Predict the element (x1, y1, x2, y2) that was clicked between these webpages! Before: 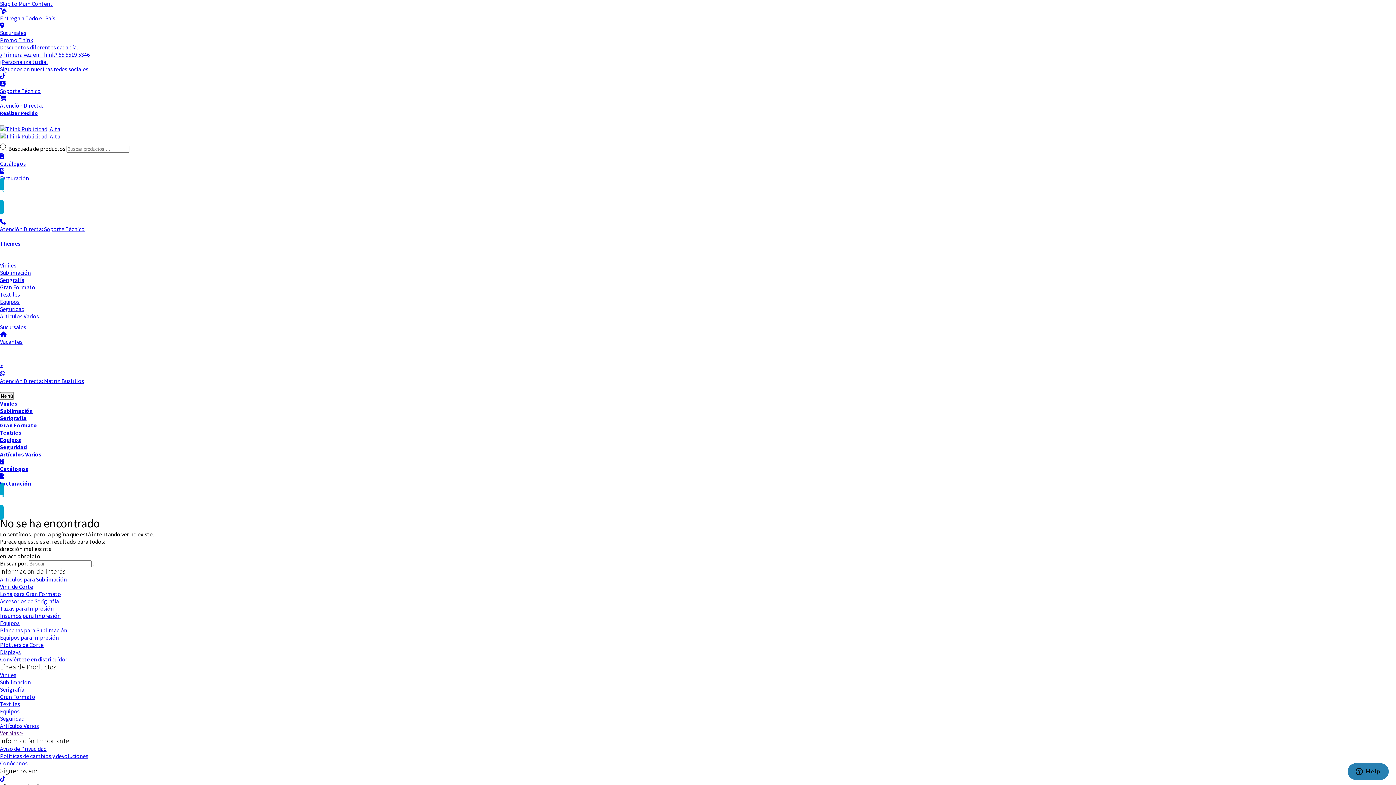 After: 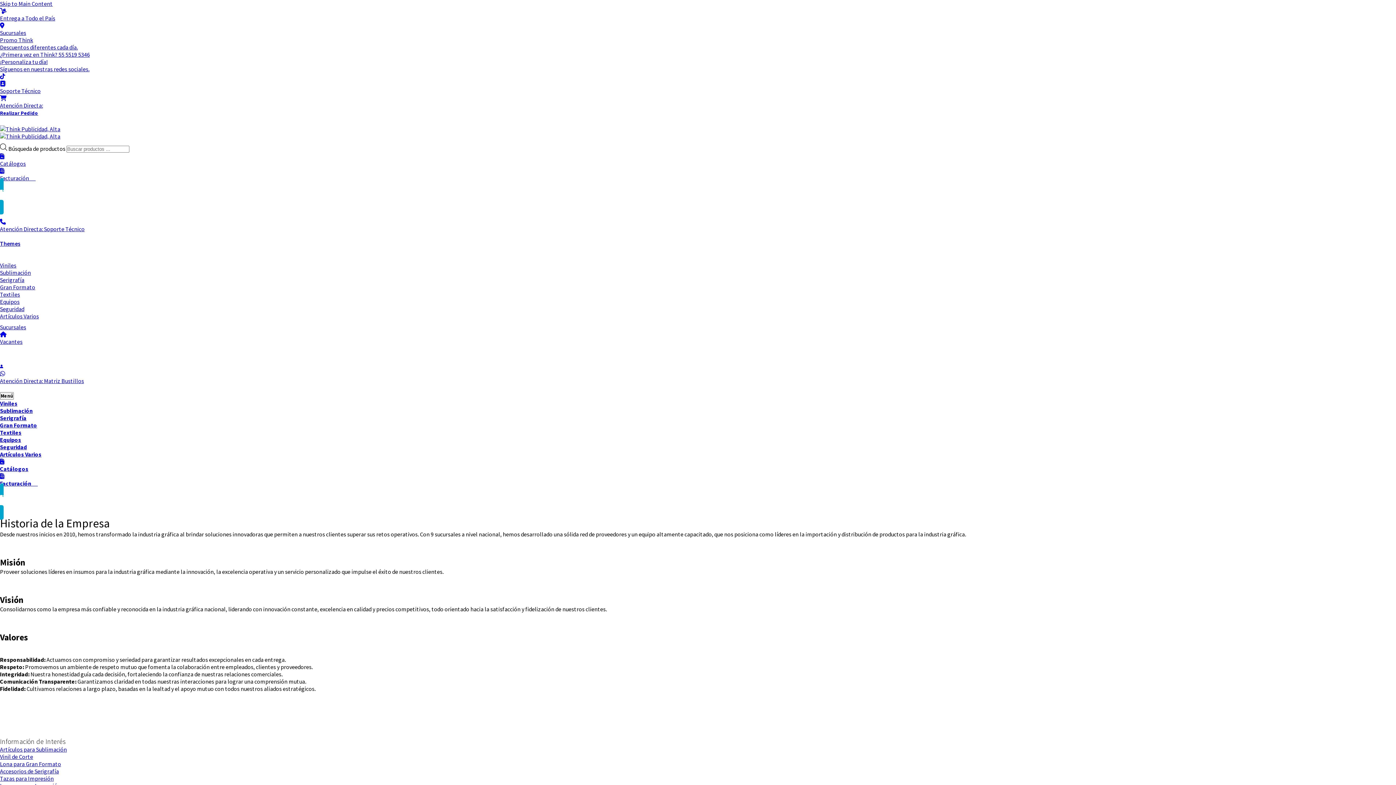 Action: bbox: (0, 759, 27, 767) label: Conócenos